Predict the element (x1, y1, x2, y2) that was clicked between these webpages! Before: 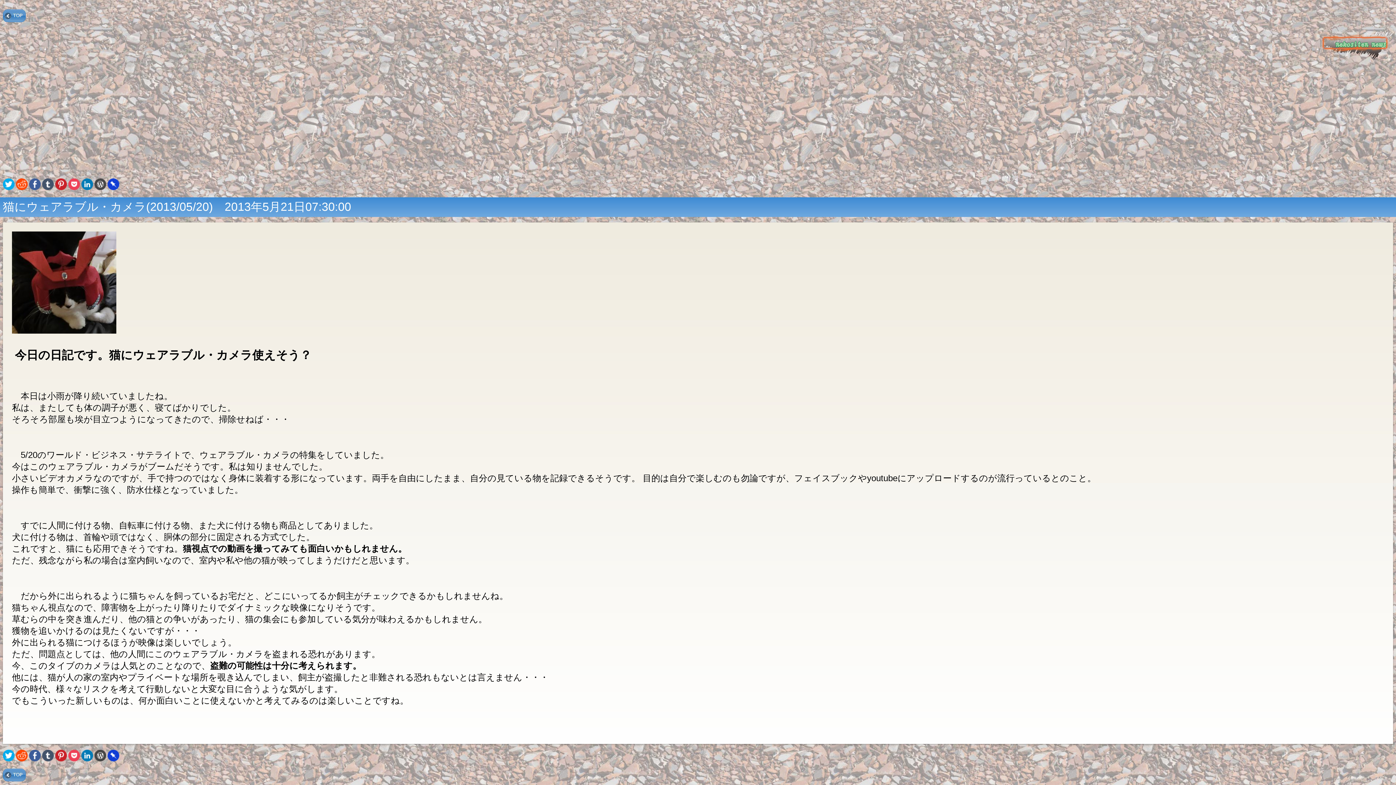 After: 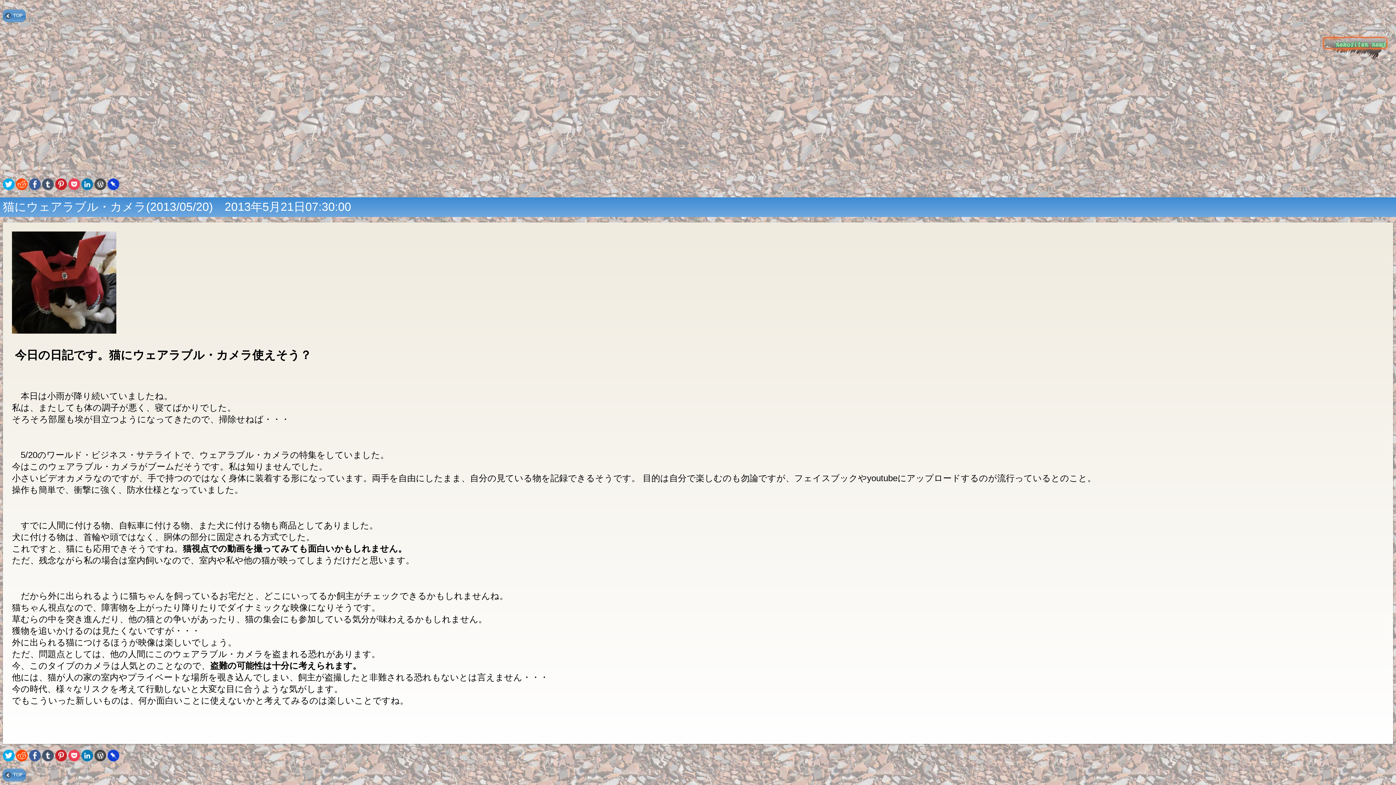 Action: bbox: (2, 756, 14, 762)